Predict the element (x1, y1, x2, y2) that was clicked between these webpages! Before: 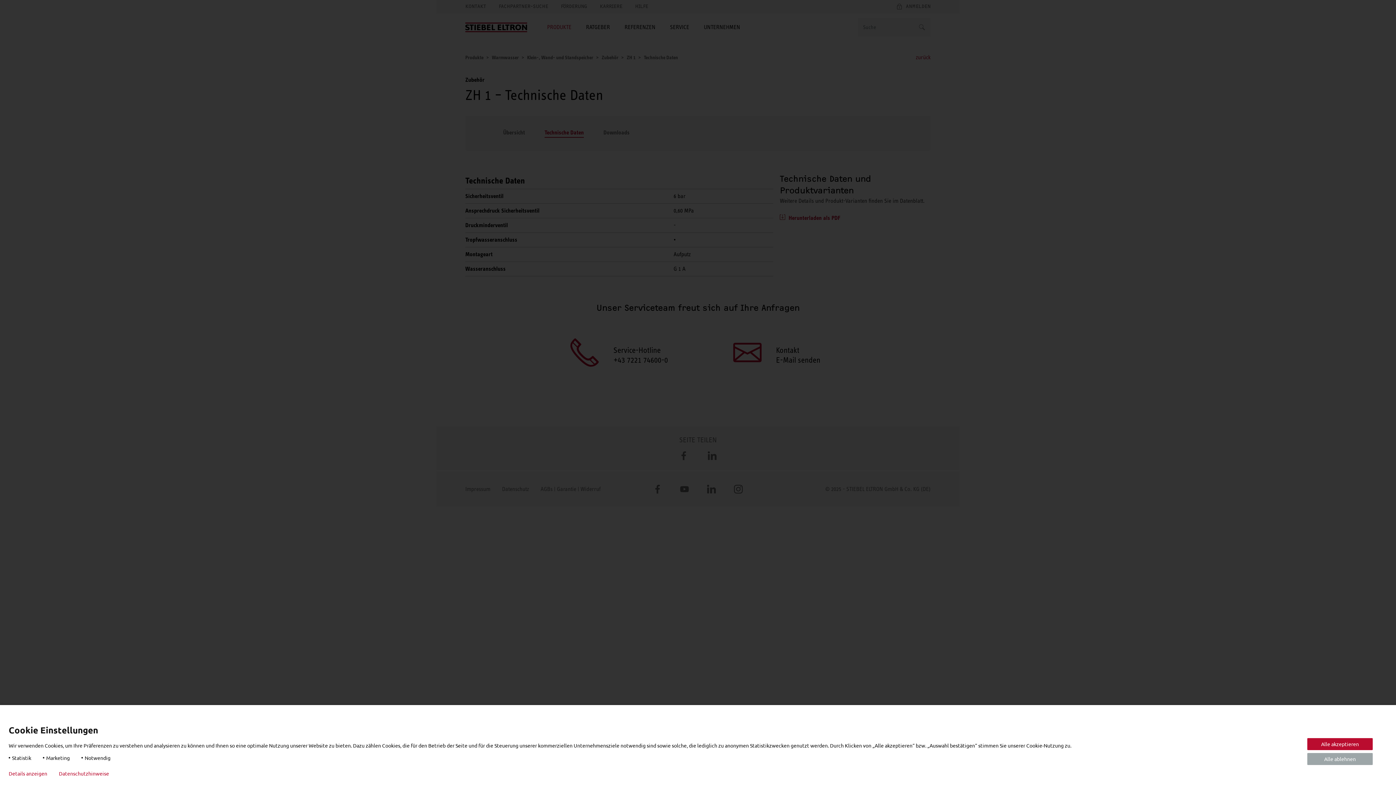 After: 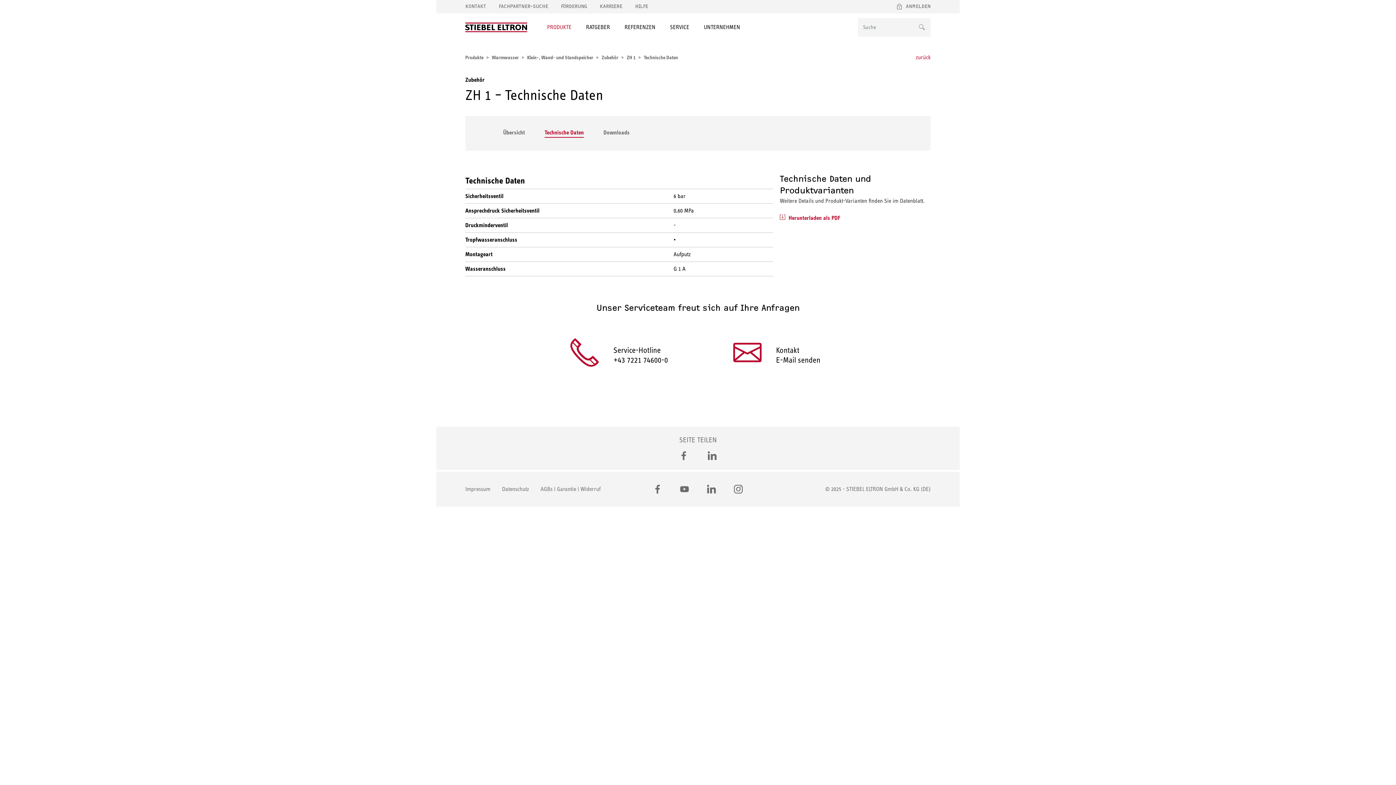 Action: label: Alle akzeptieren bbox: (1307, 738, 1373, 750)